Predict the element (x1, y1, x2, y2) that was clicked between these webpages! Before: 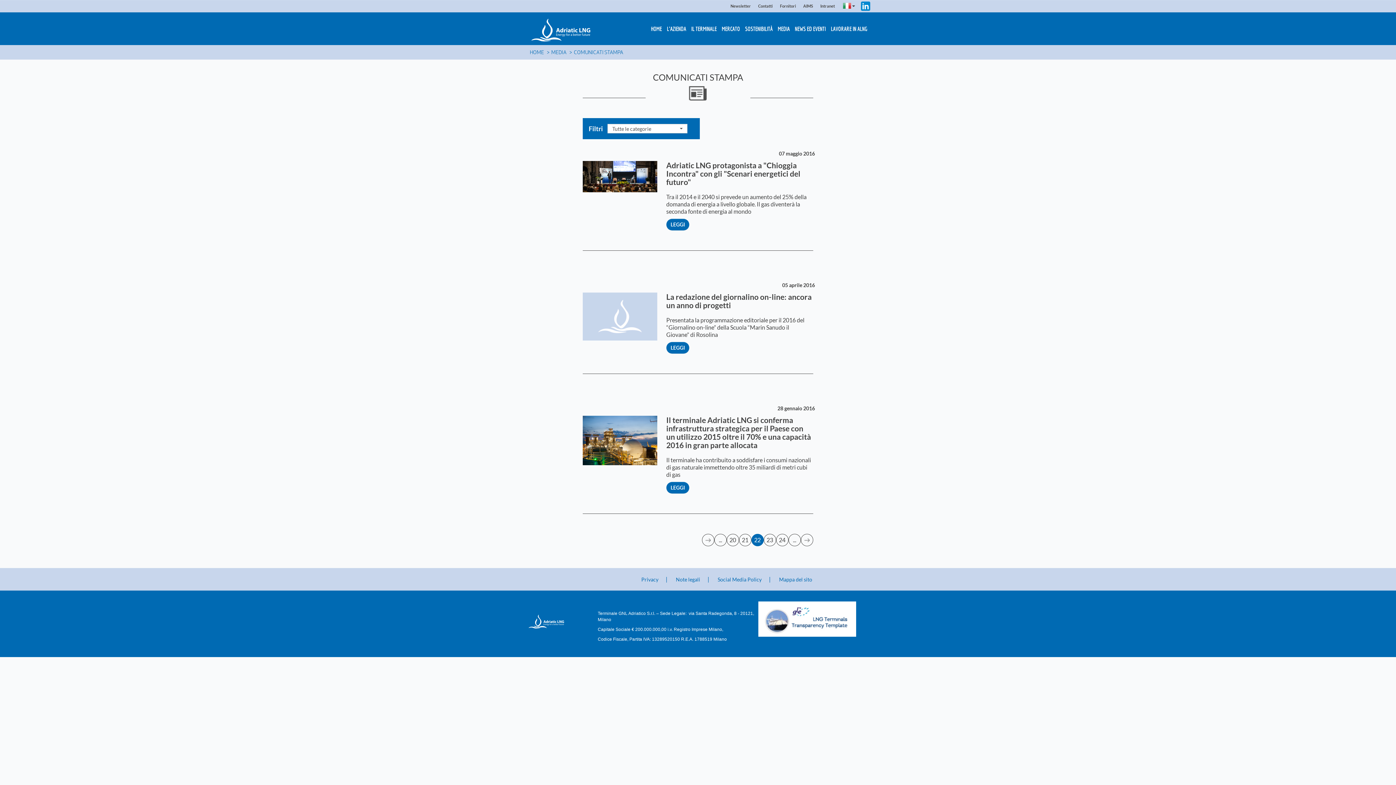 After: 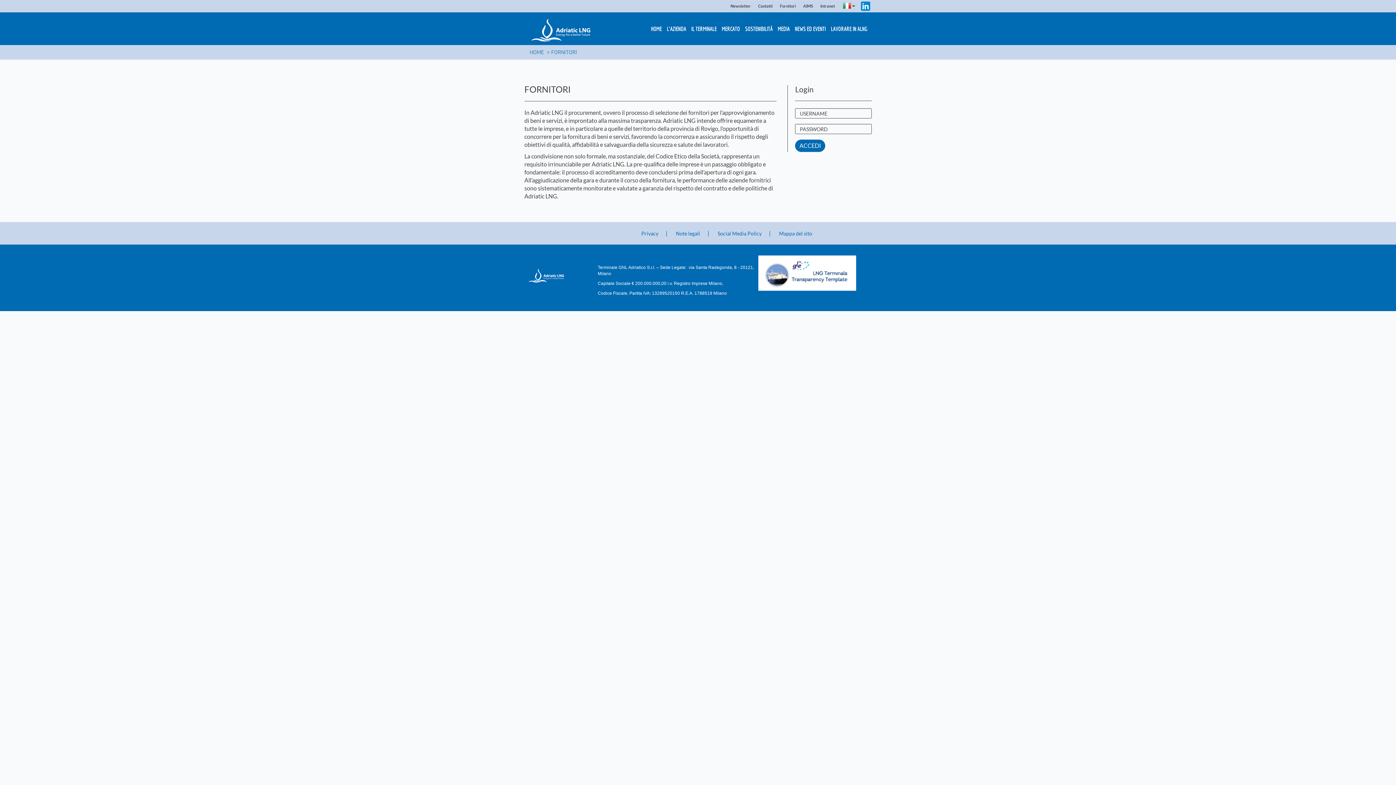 Action: bbox: (776, 0, 799, 12) label: Fornitori